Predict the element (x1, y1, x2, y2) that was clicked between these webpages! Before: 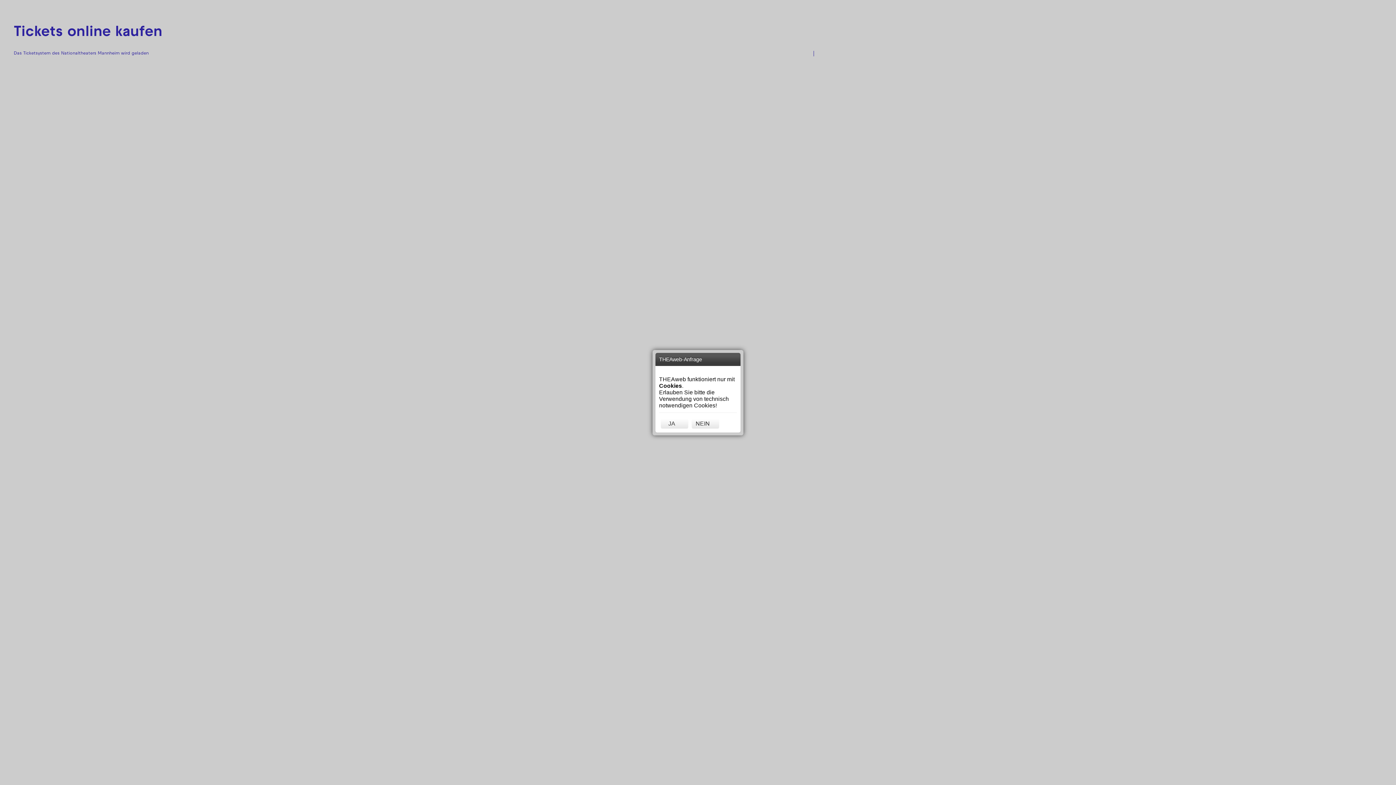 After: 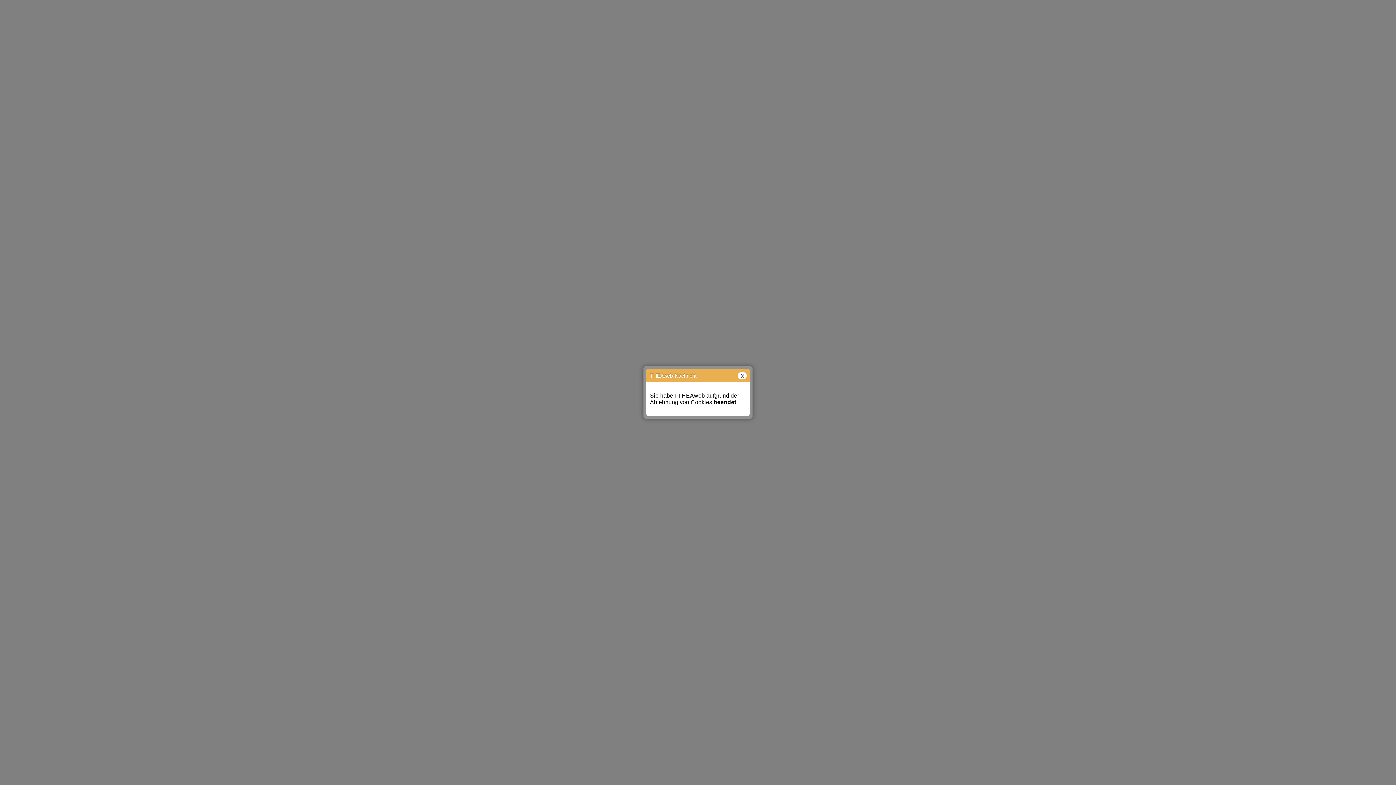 Action: bbox: (692, 419, 719, 428) label: NEIN